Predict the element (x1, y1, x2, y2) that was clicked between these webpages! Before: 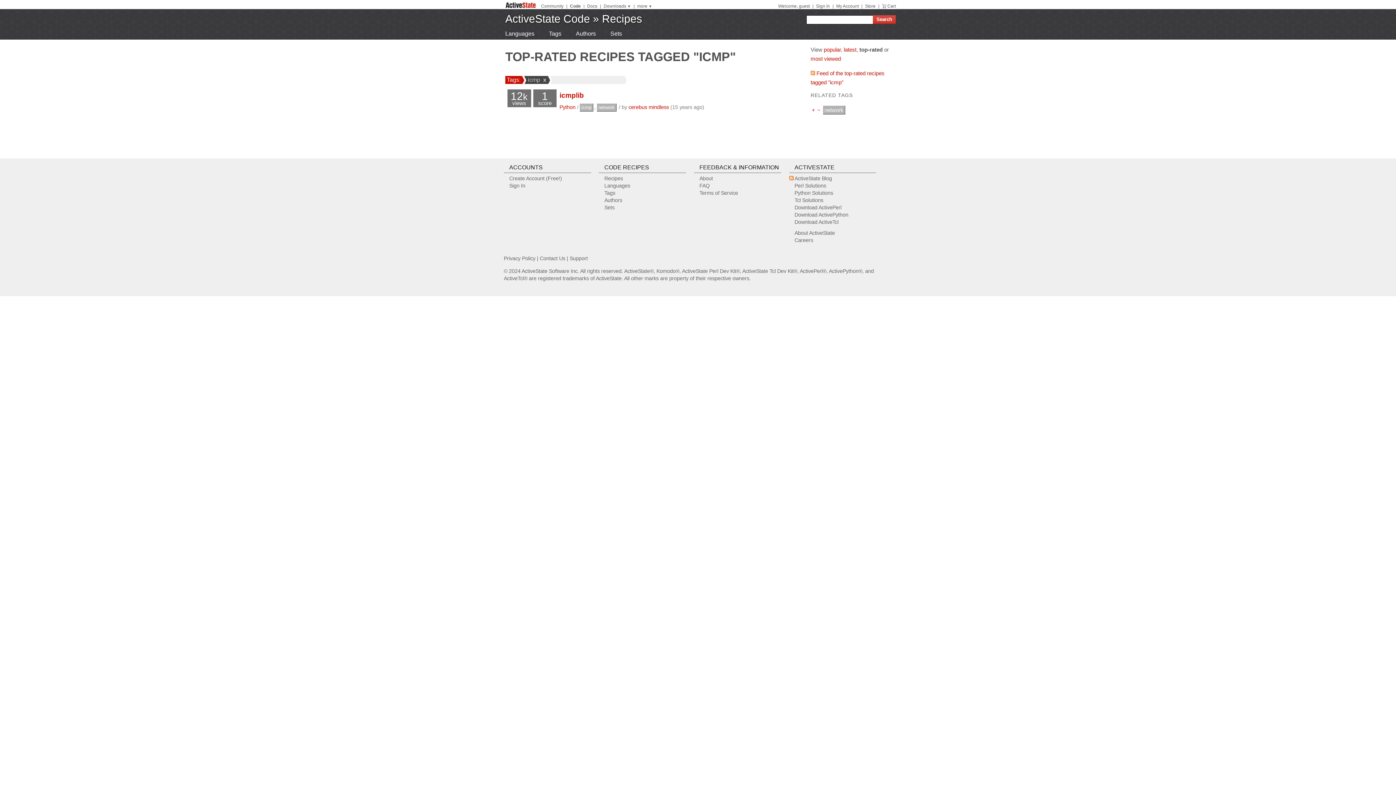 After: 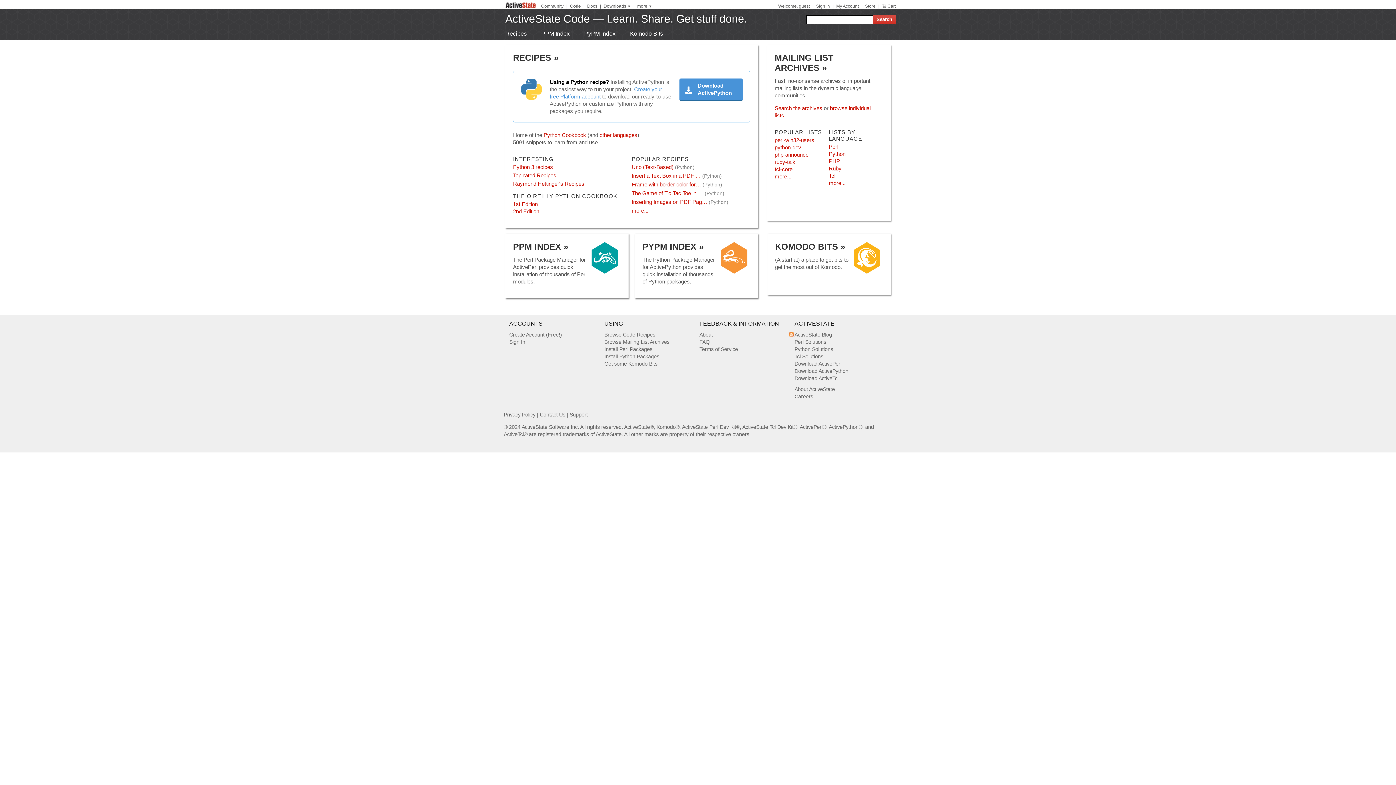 Action: bbox: (505, 12, 590, 24) label: ActiveState Code